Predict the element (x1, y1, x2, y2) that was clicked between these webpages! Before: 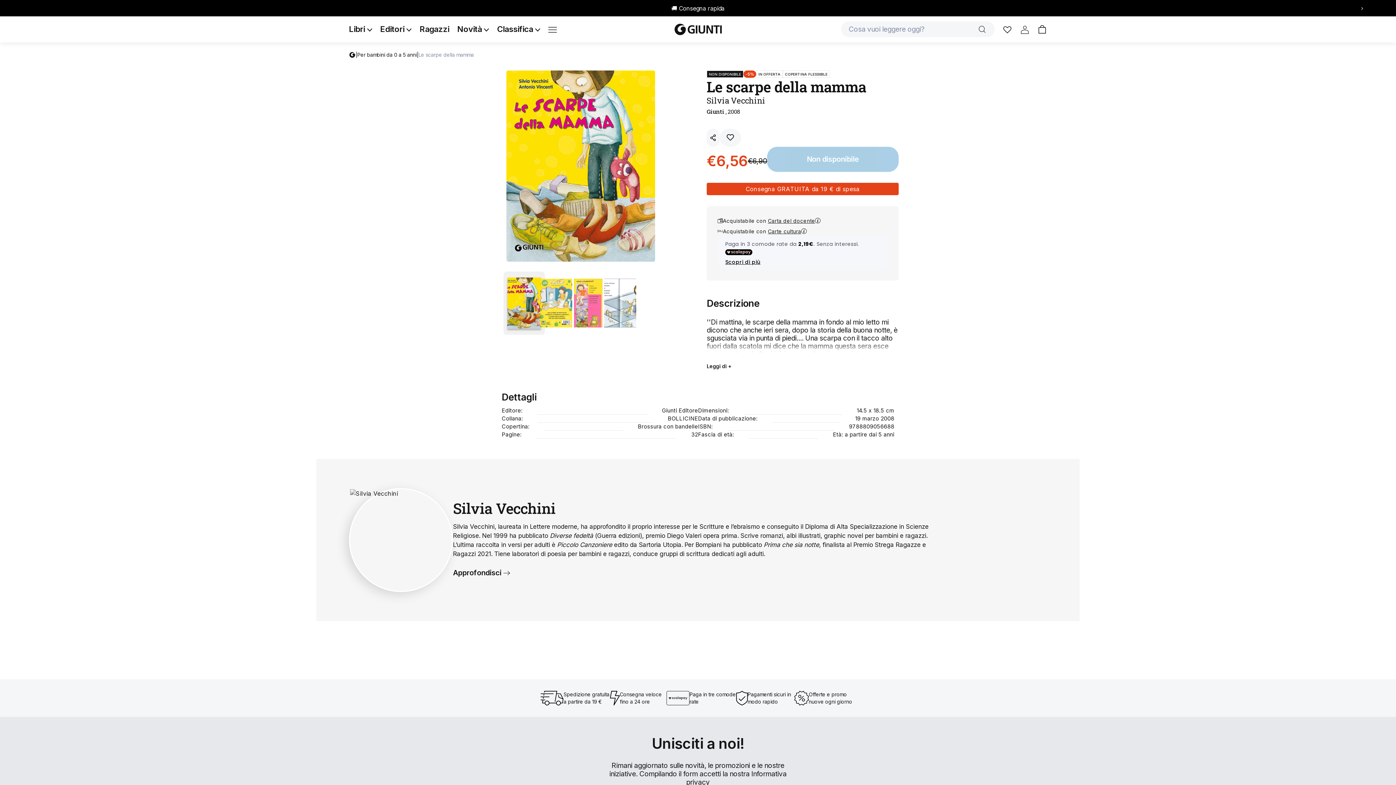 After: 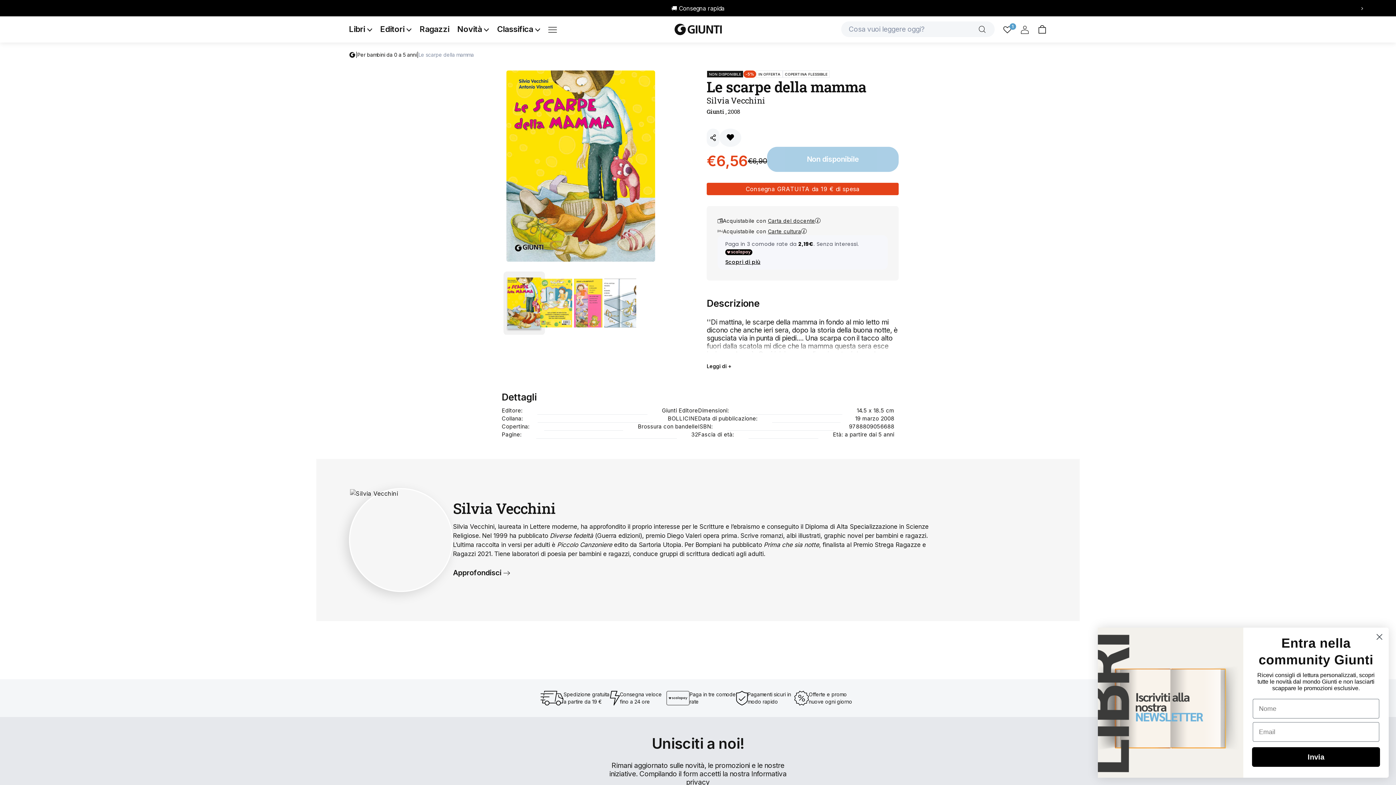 Action: label: Aggiungi alla wishlist bbox: (719, 130, 741, 145)